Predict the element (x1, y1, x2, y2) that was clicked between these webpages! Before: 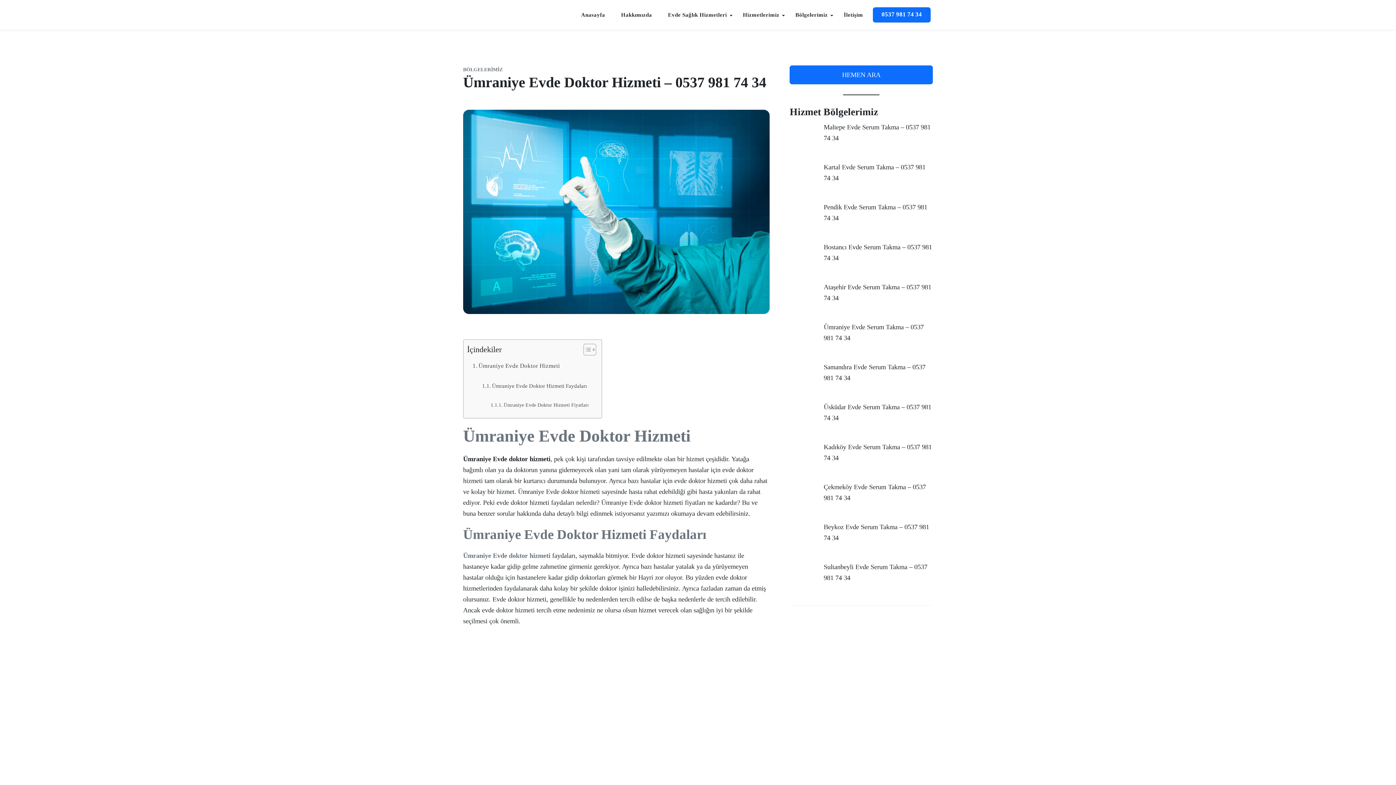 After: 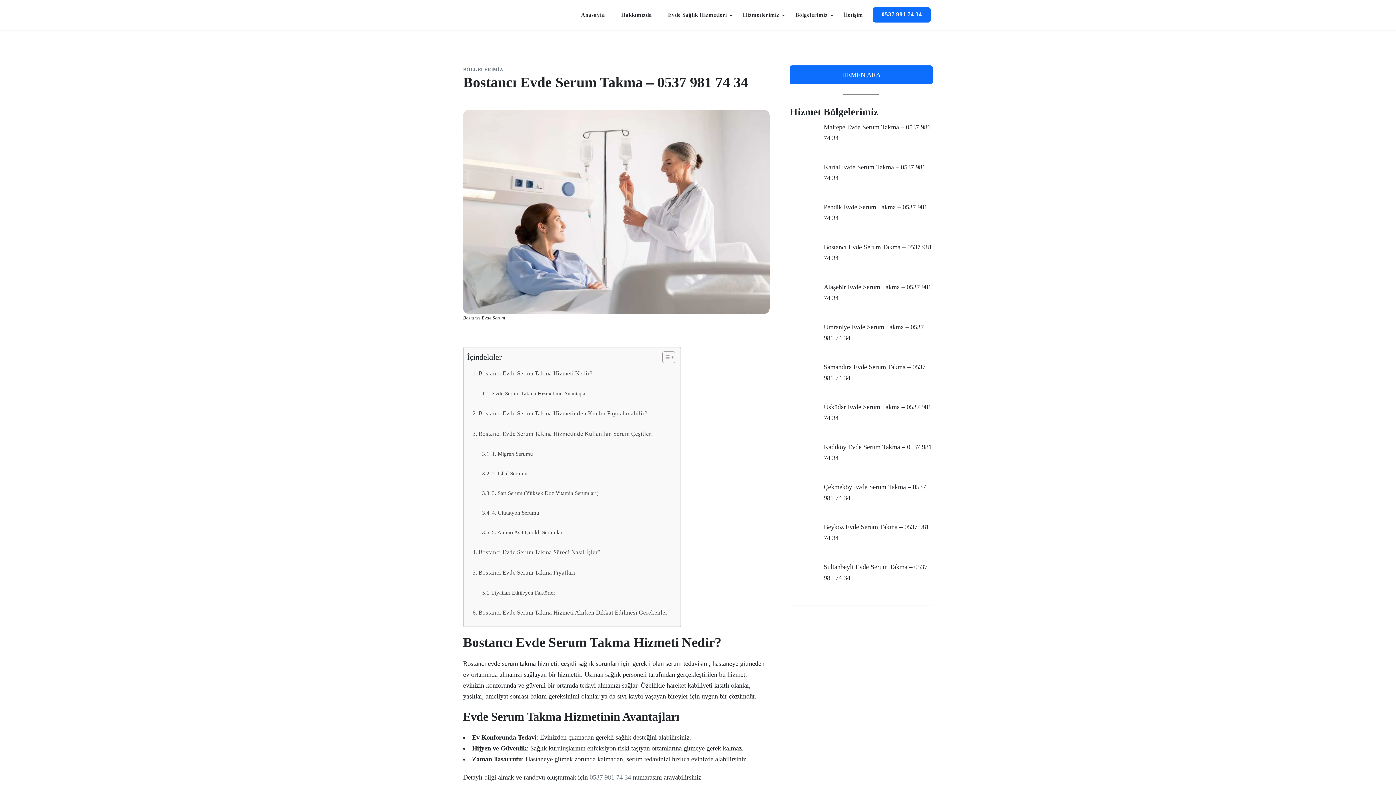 Action: bbox: (789, 241, 817, 268) label: Bostancı Evde Serum Takma – 0537 981 74 34